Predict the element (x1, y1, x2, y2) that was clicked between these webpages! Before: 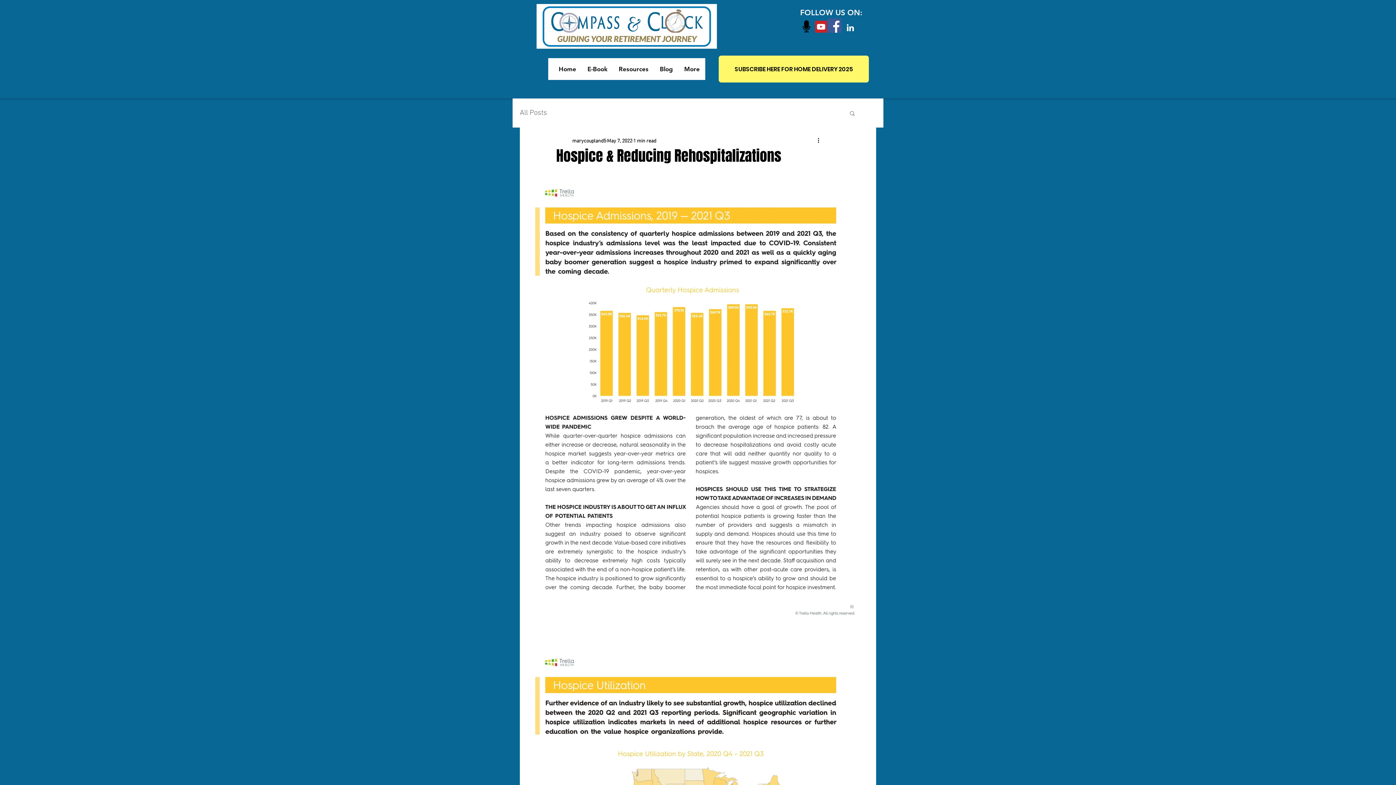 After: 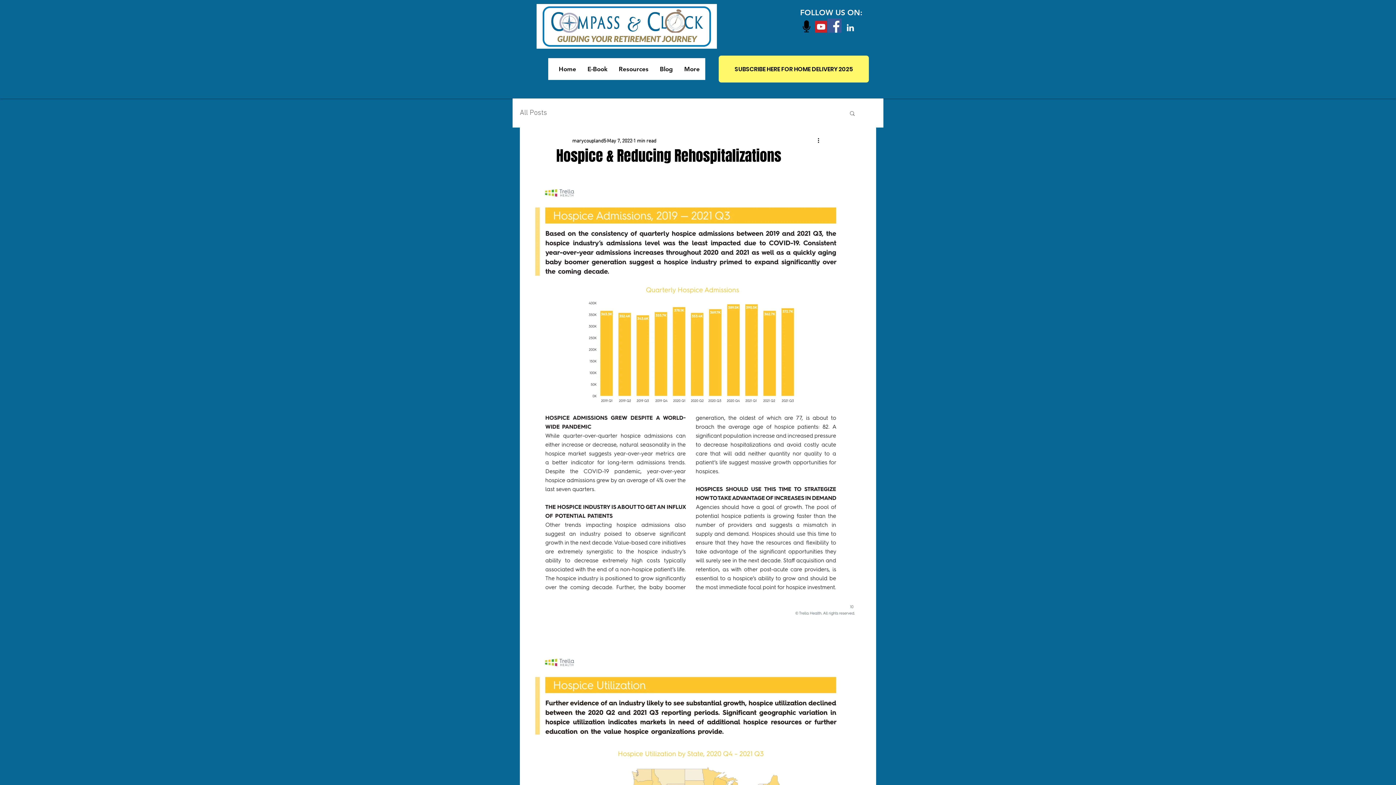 Action: bbox: (815, 20, 827, 32)